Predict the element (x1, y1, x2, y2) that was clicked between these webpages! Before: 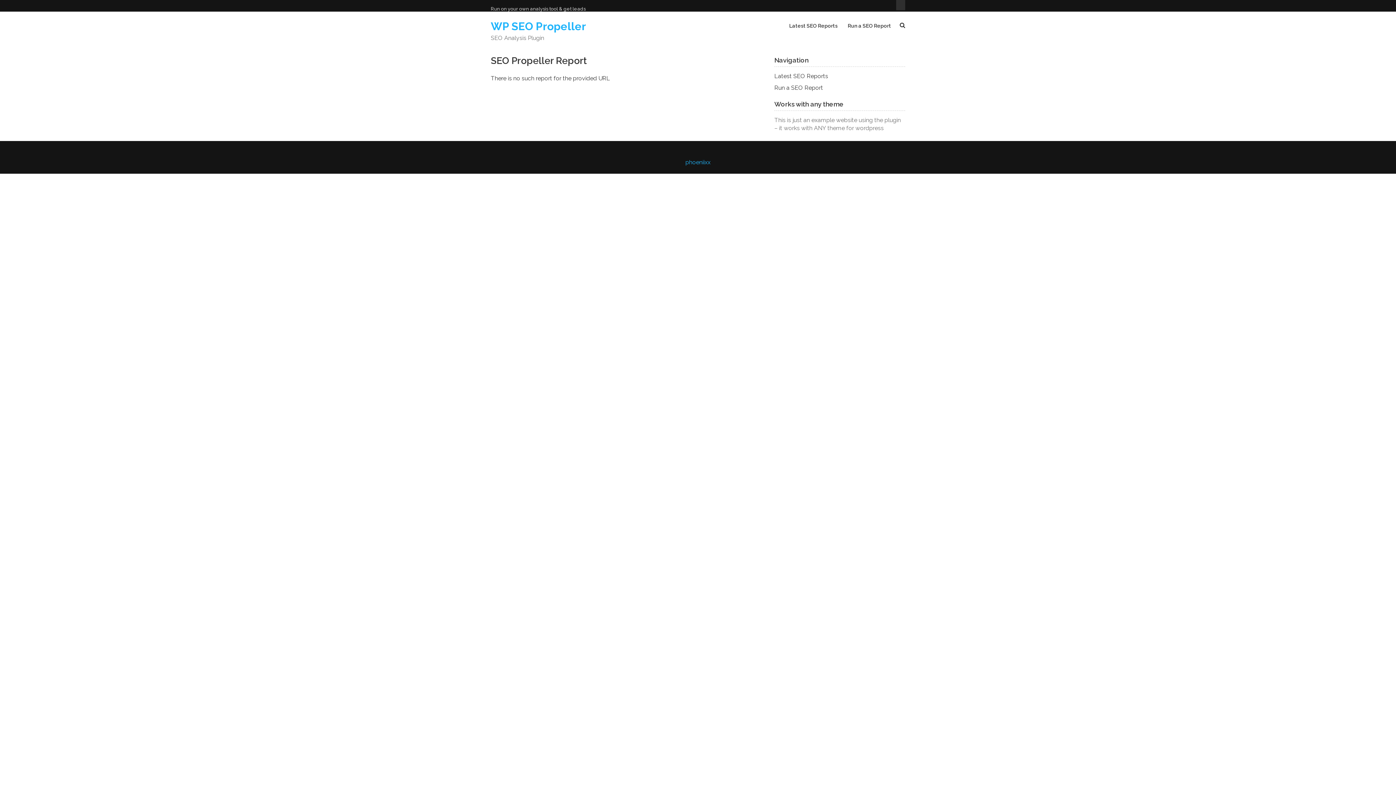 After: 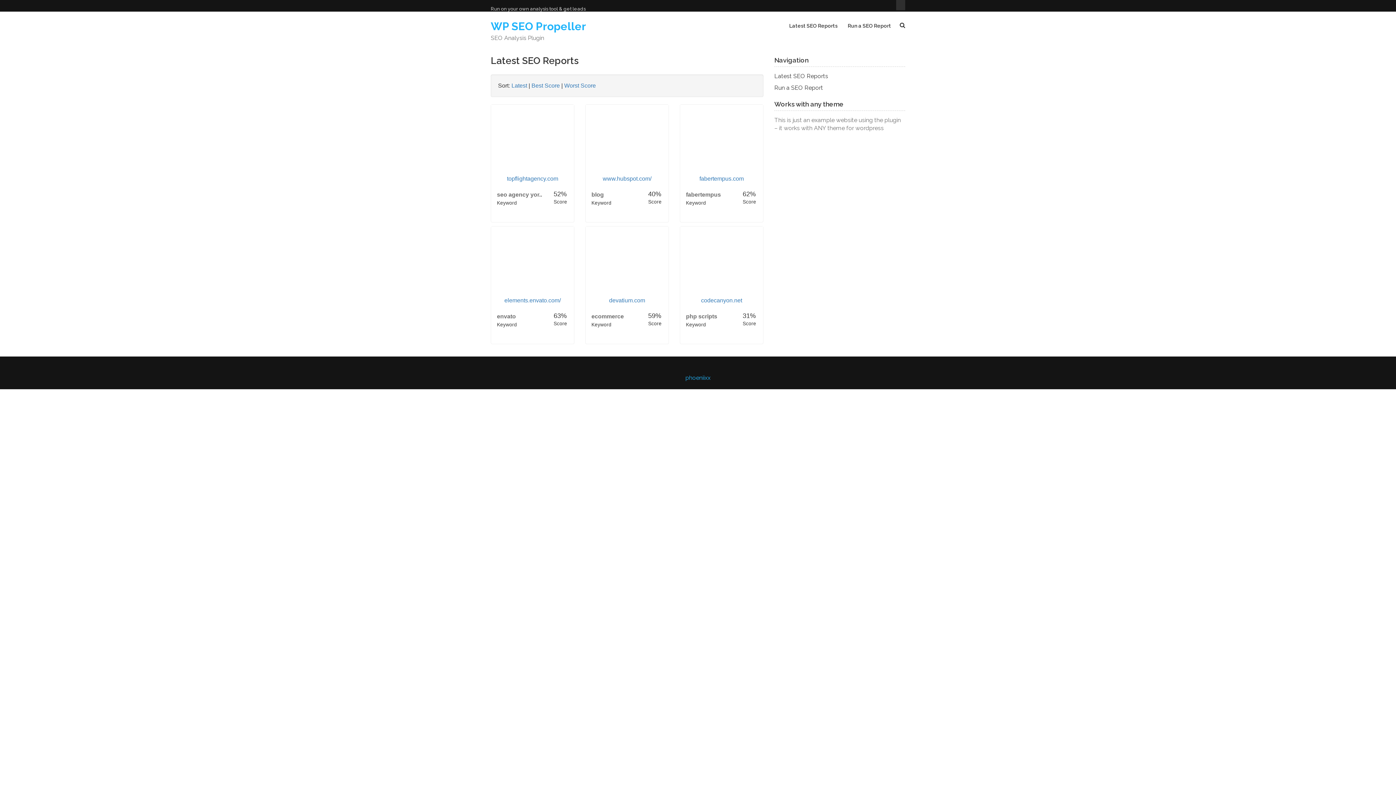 Action: label: WP SEO Propeller bbox: (490, 20, 586, 32)